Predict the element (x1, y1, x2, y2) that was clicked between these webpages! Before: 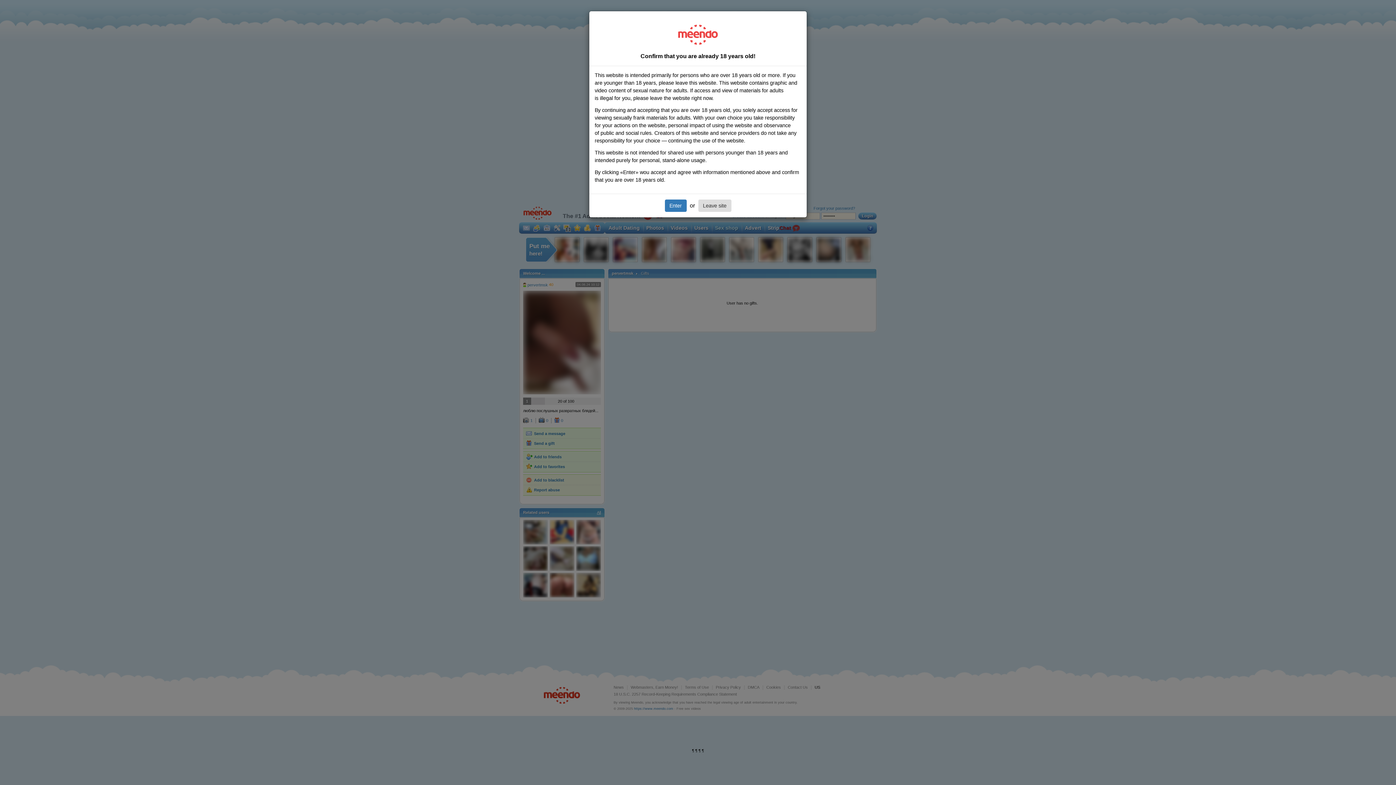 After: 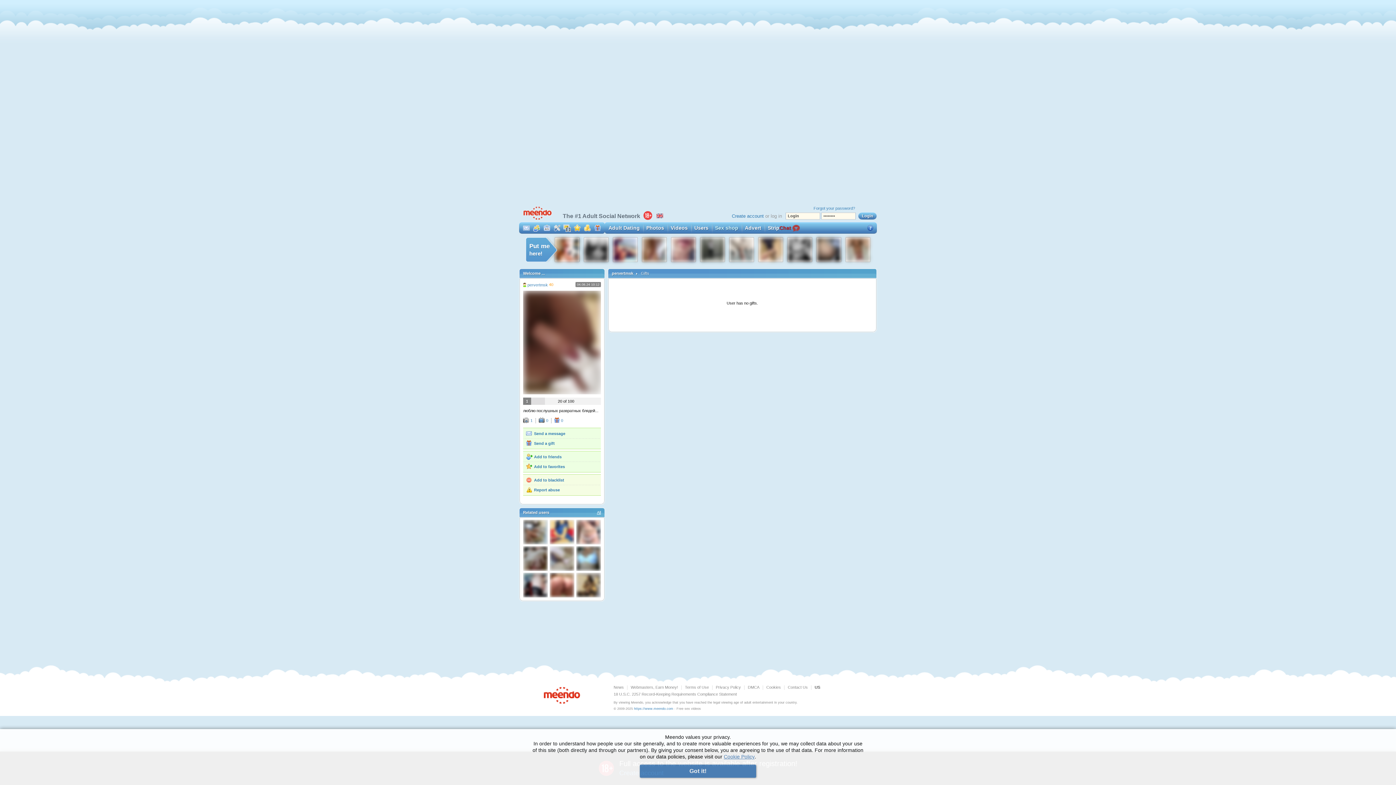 Action: label: Enter bbox: (664, 199, 686, 212)